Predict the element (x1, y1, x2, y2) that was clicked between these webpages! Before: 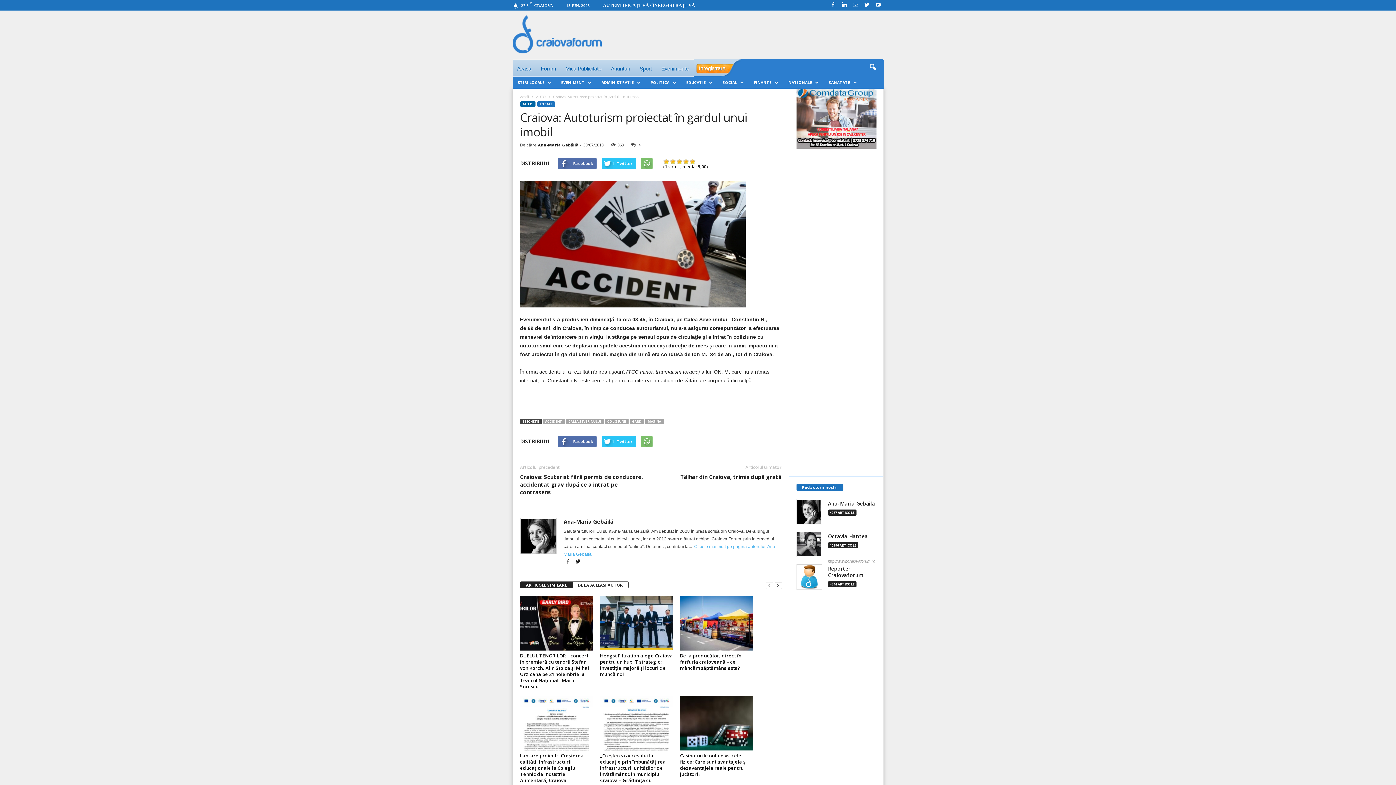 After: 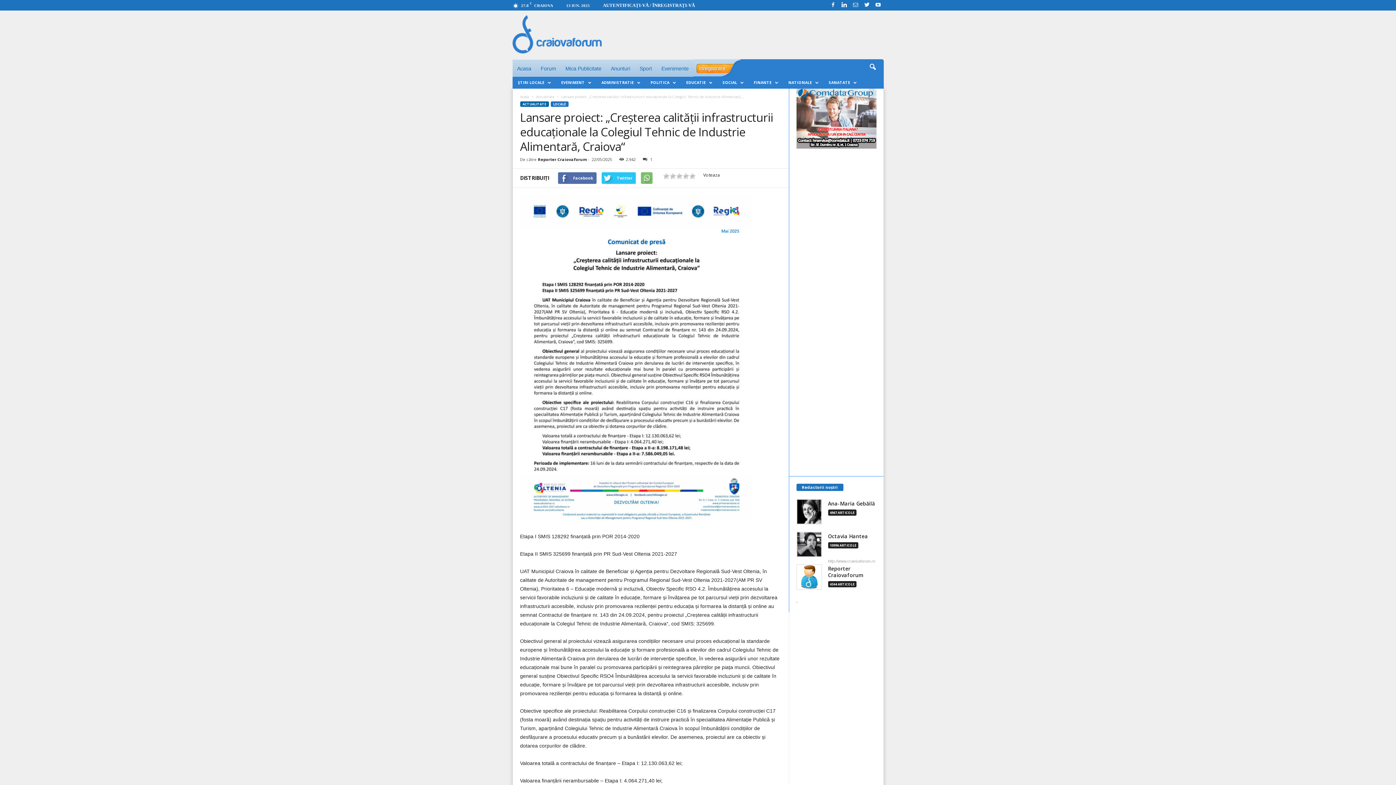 Action: bbox: (520, 696, 592, 750)